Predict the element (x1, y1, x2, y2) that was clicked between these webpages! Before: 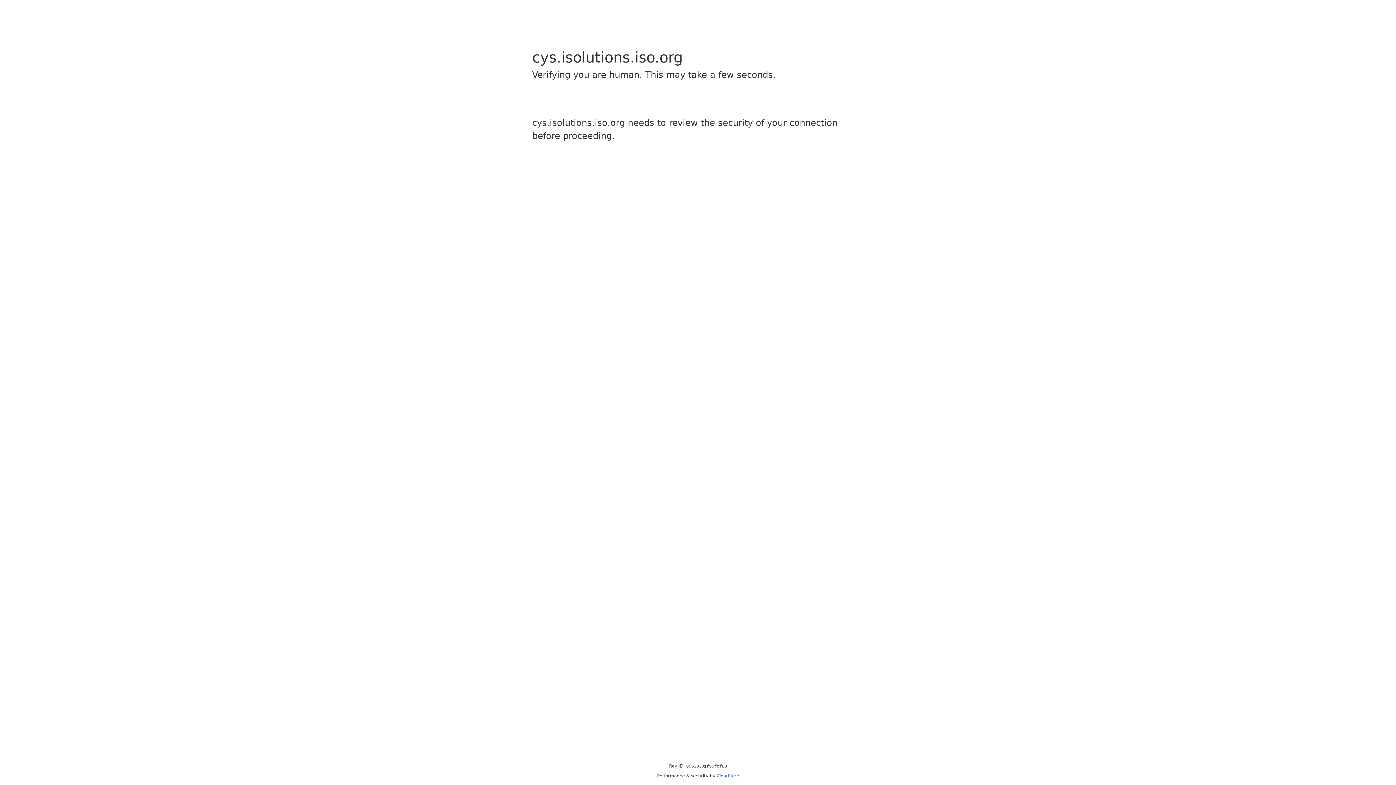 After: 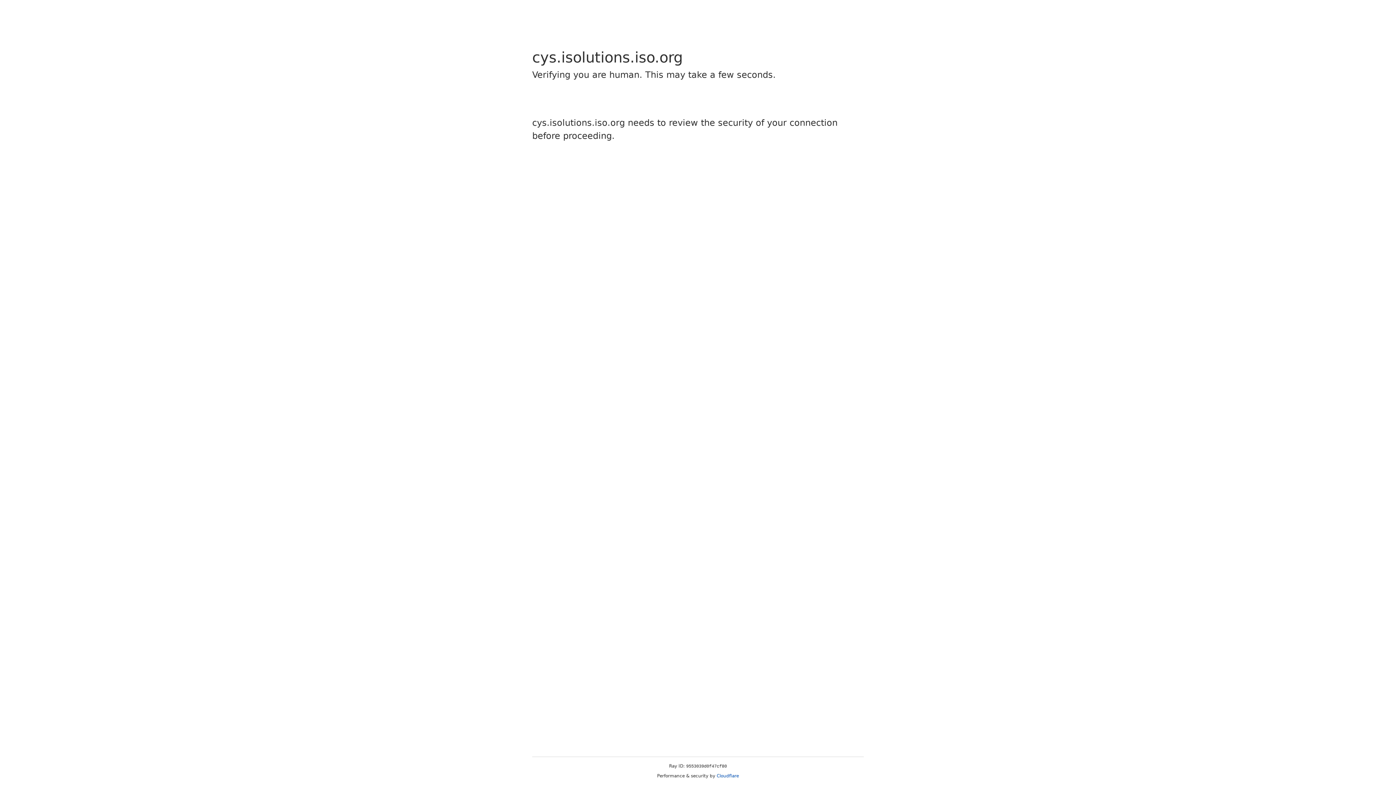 Action: bbox: (716, 773, 739, 778) label: Cloudflare